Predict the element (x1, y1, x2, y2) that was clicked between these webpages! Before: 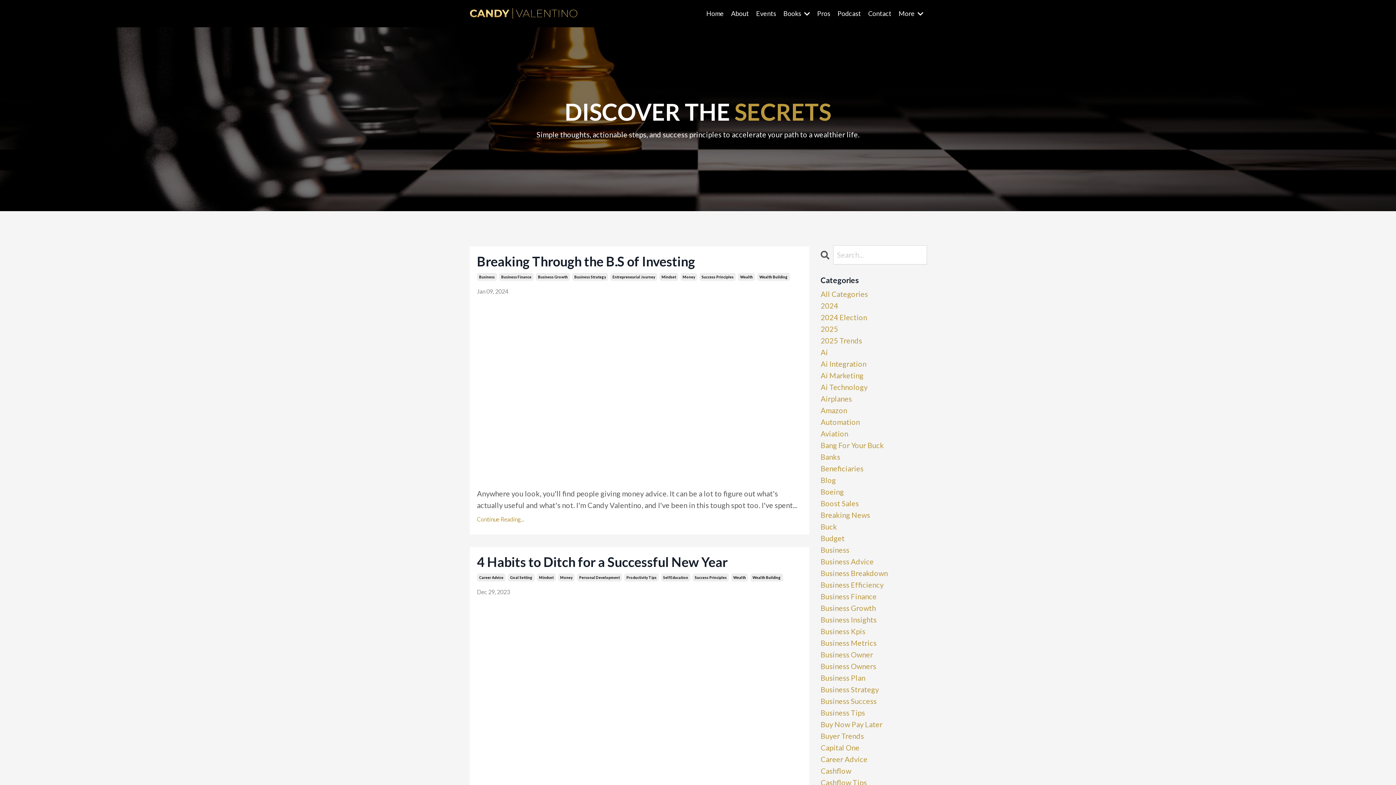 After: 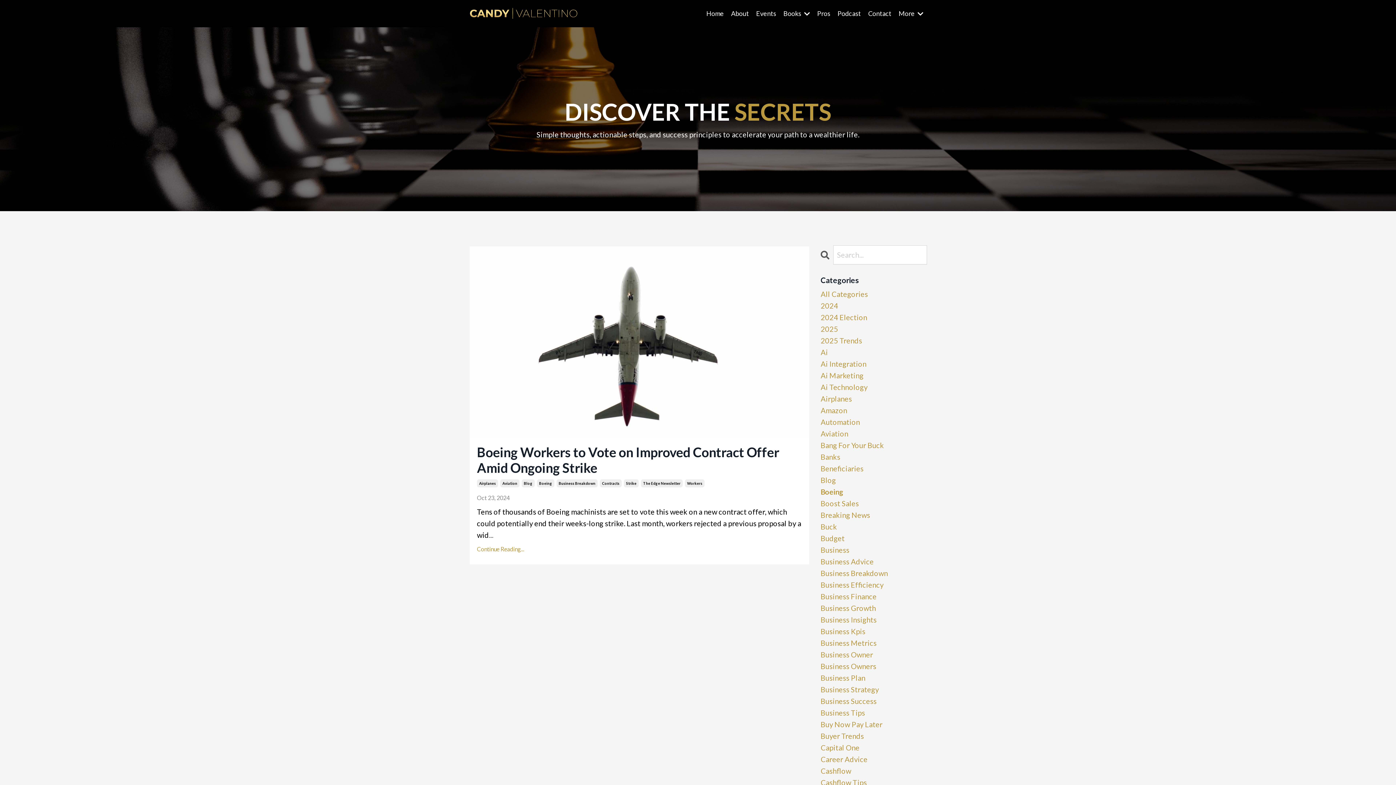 Action: label: Boeing bbox: (820, 486, 927, 497)